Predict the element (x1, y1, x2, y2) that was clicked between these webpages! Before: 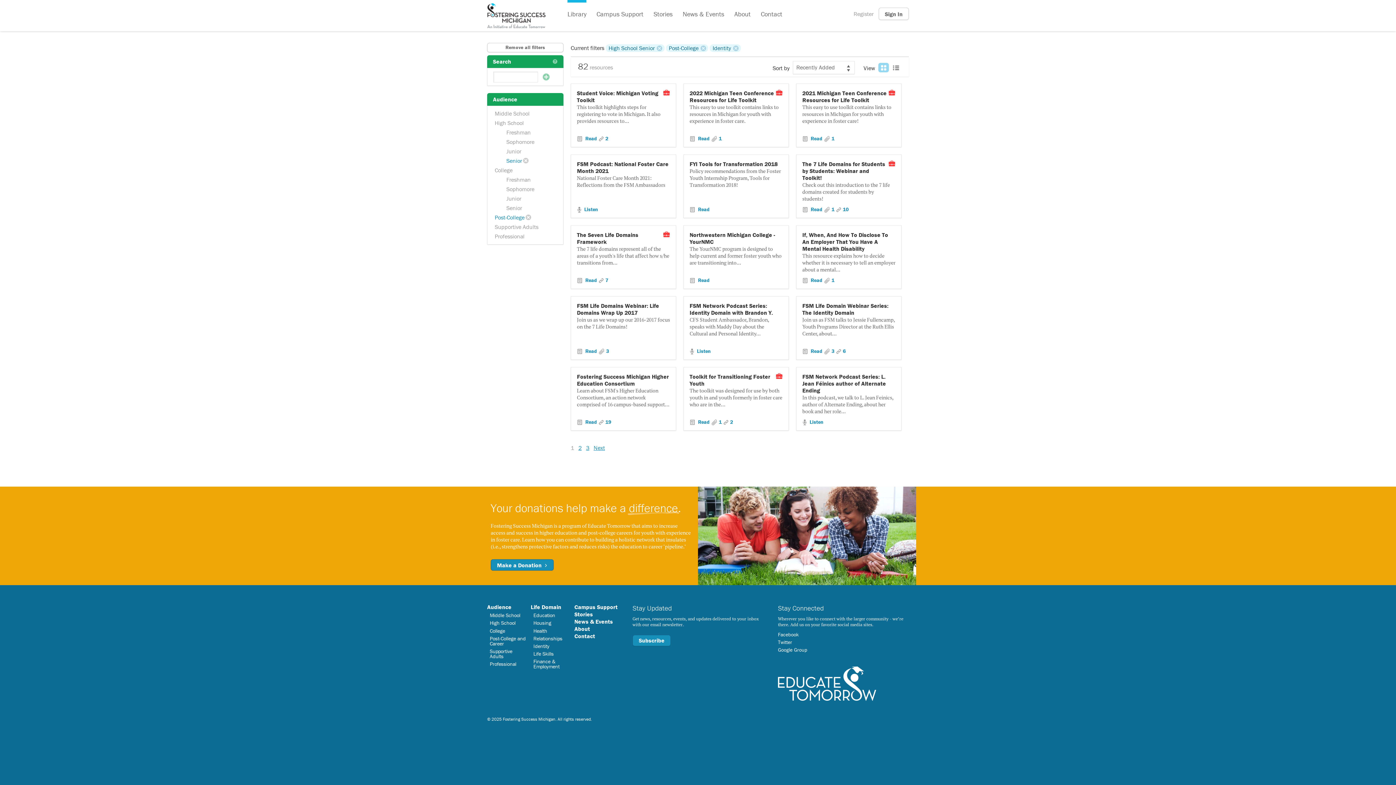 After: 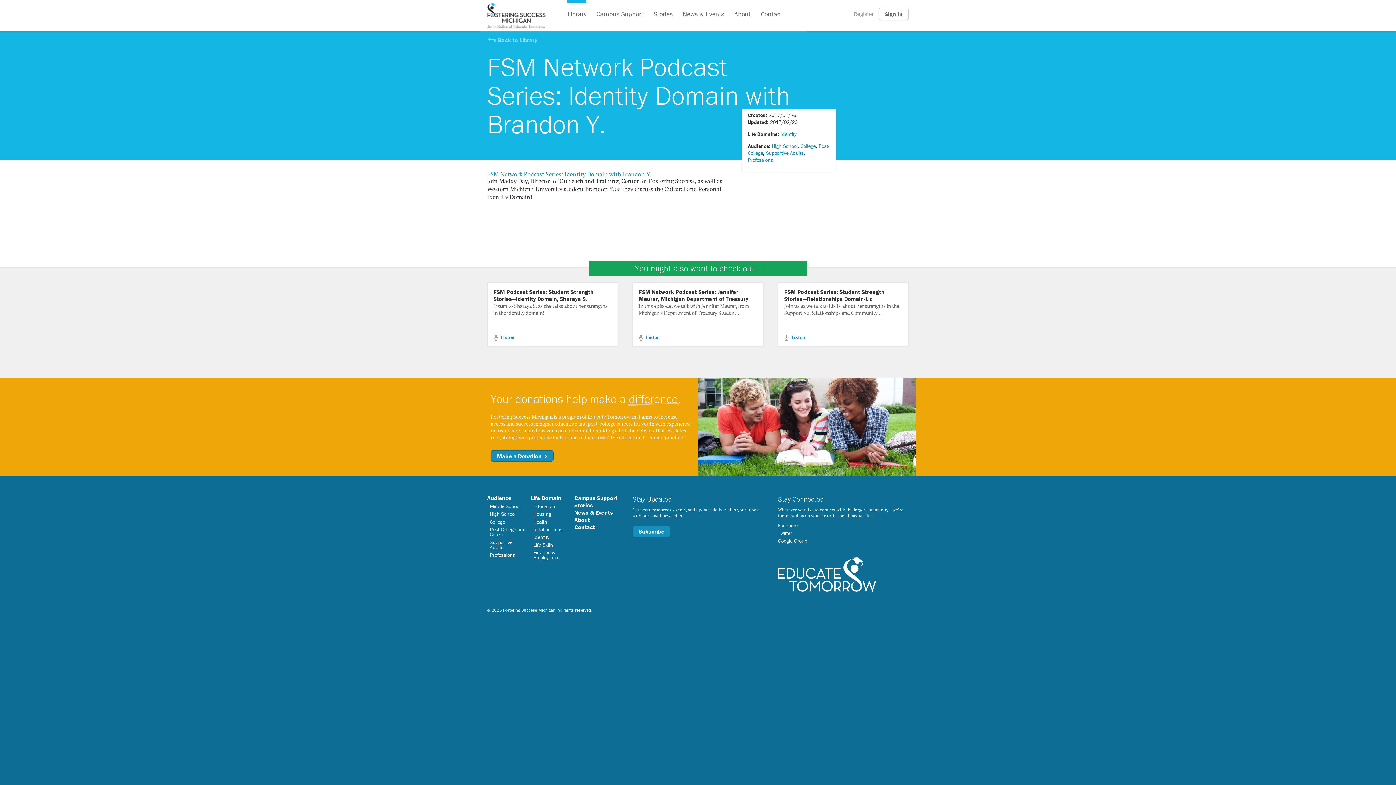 Action: bbox: (689, 347, 710, 354) label:  Listen